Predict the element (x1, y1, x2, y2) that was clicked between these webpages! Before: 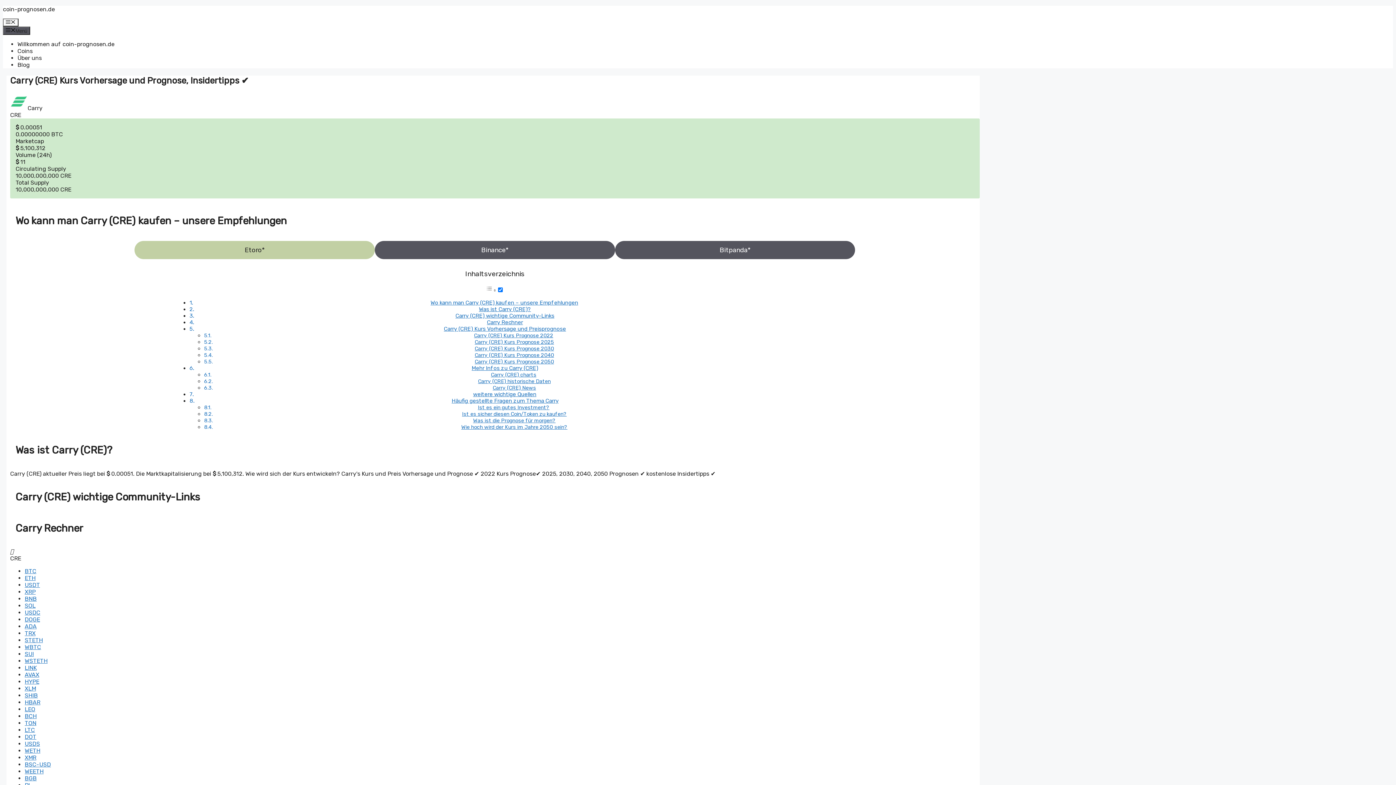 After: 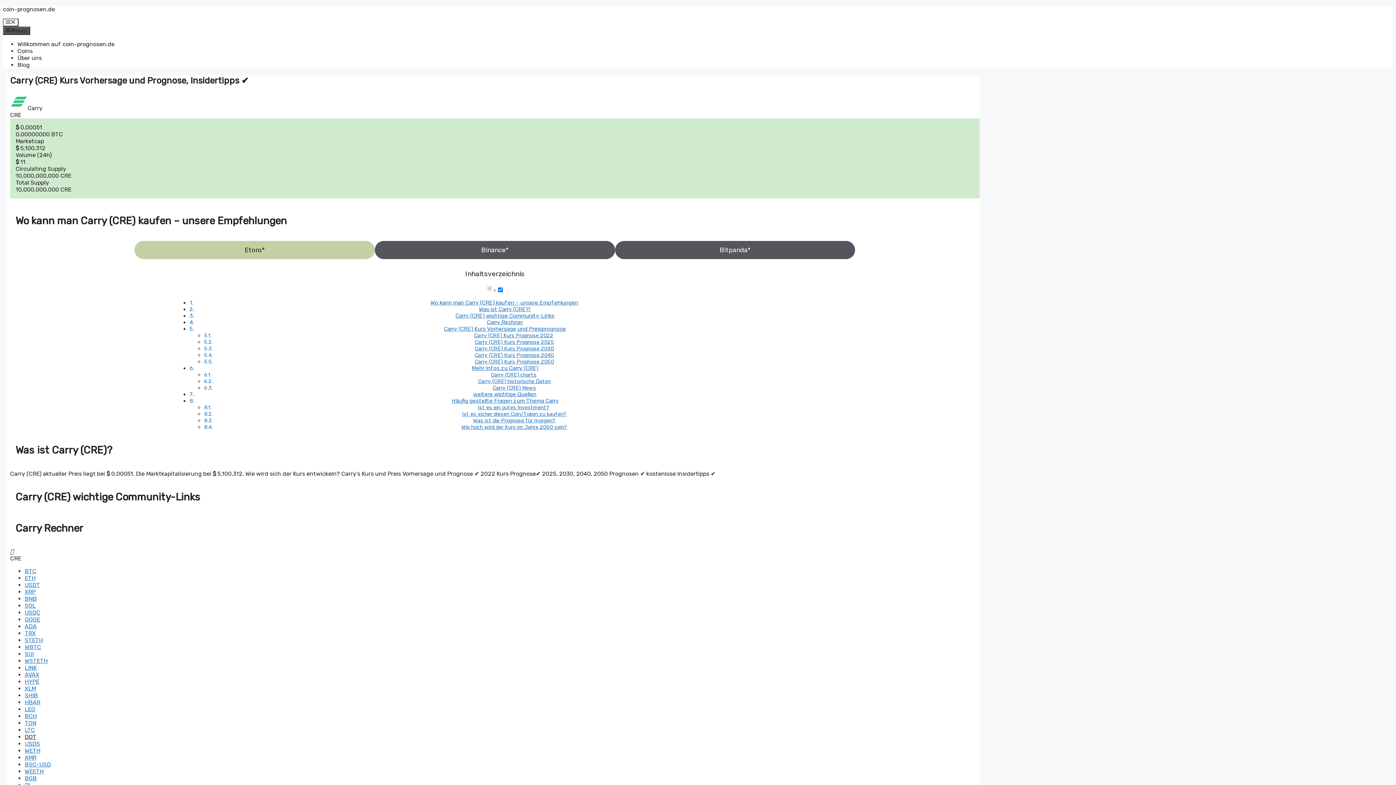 Action: label: DOT bbox: (24, 733, 36, 740)